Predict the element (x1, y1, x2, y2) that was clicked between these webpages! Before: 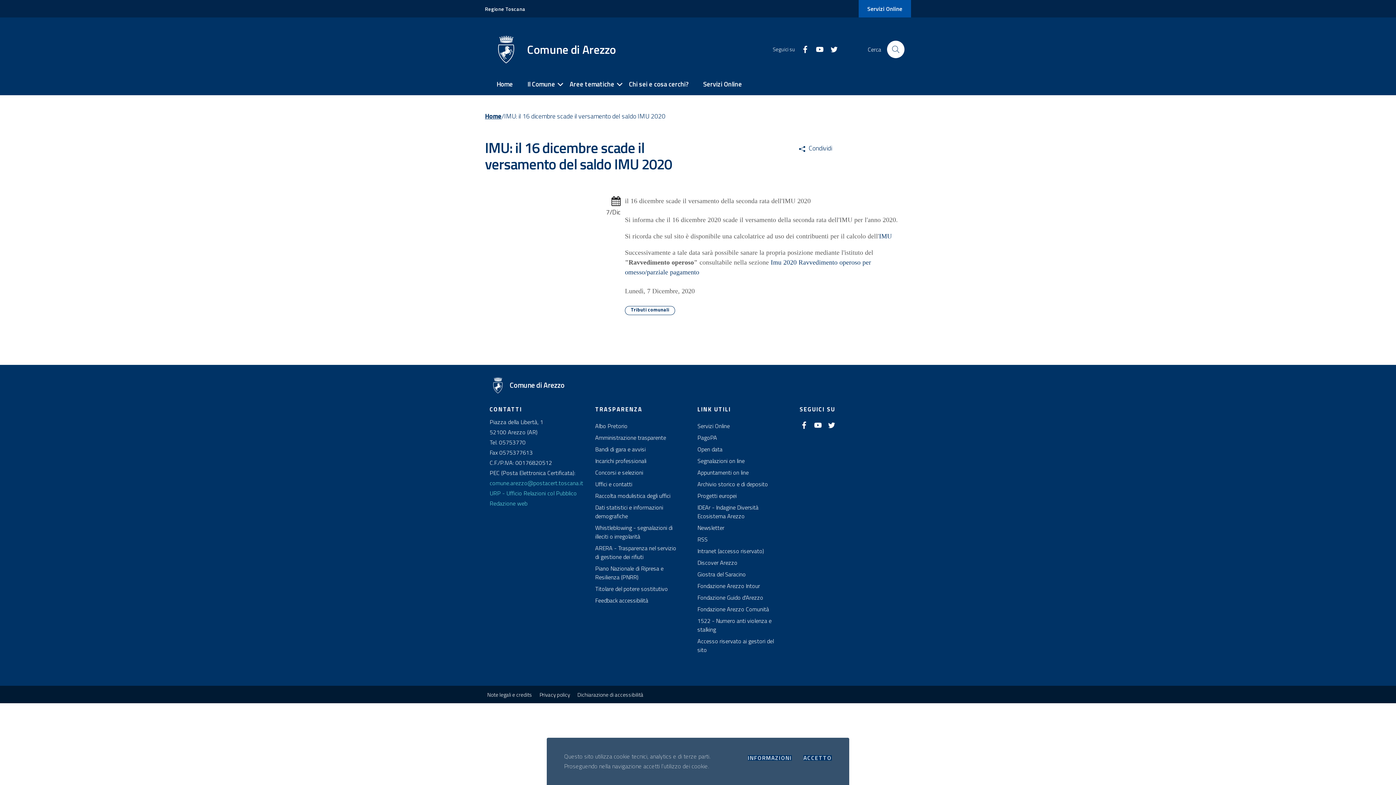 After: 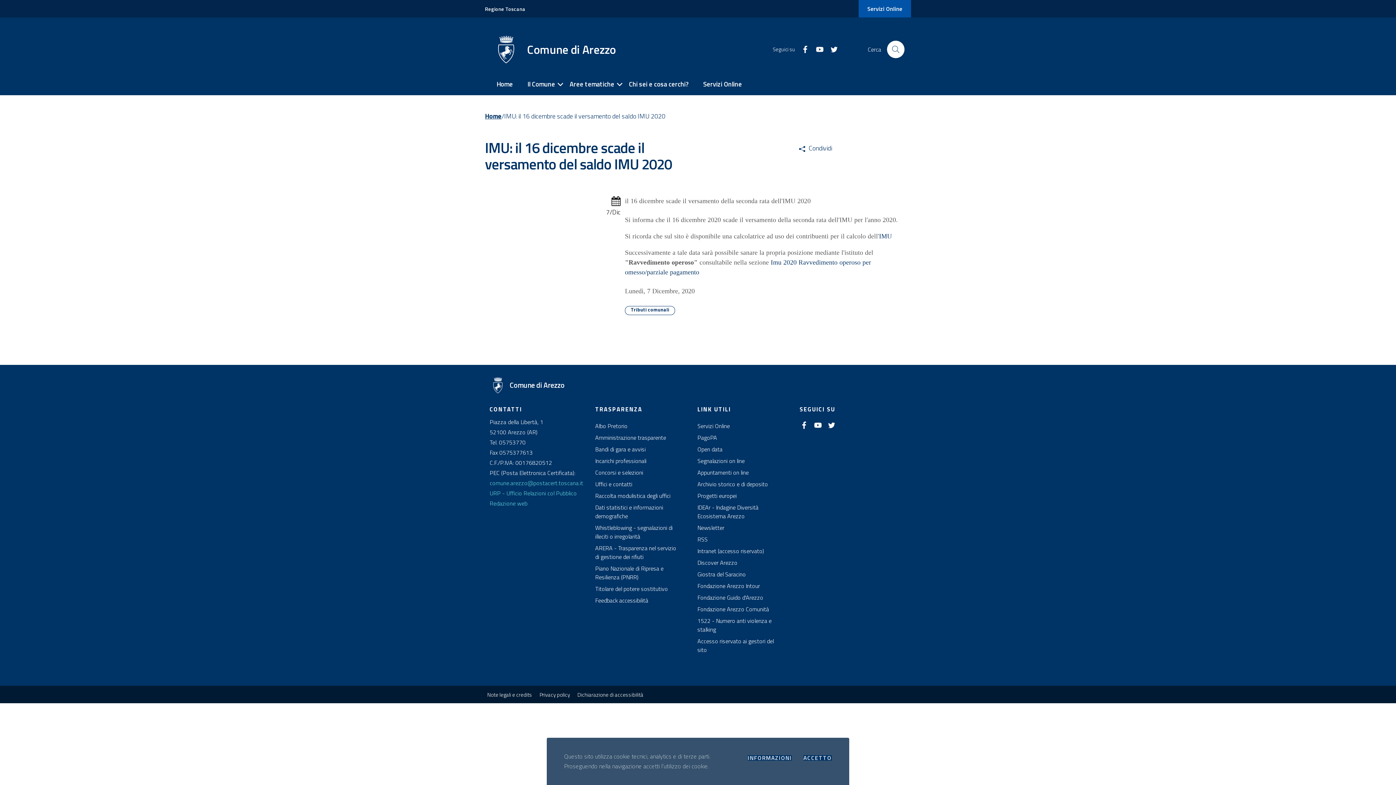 Action: bbox: (809, 45, 824, 53) label: Youtube